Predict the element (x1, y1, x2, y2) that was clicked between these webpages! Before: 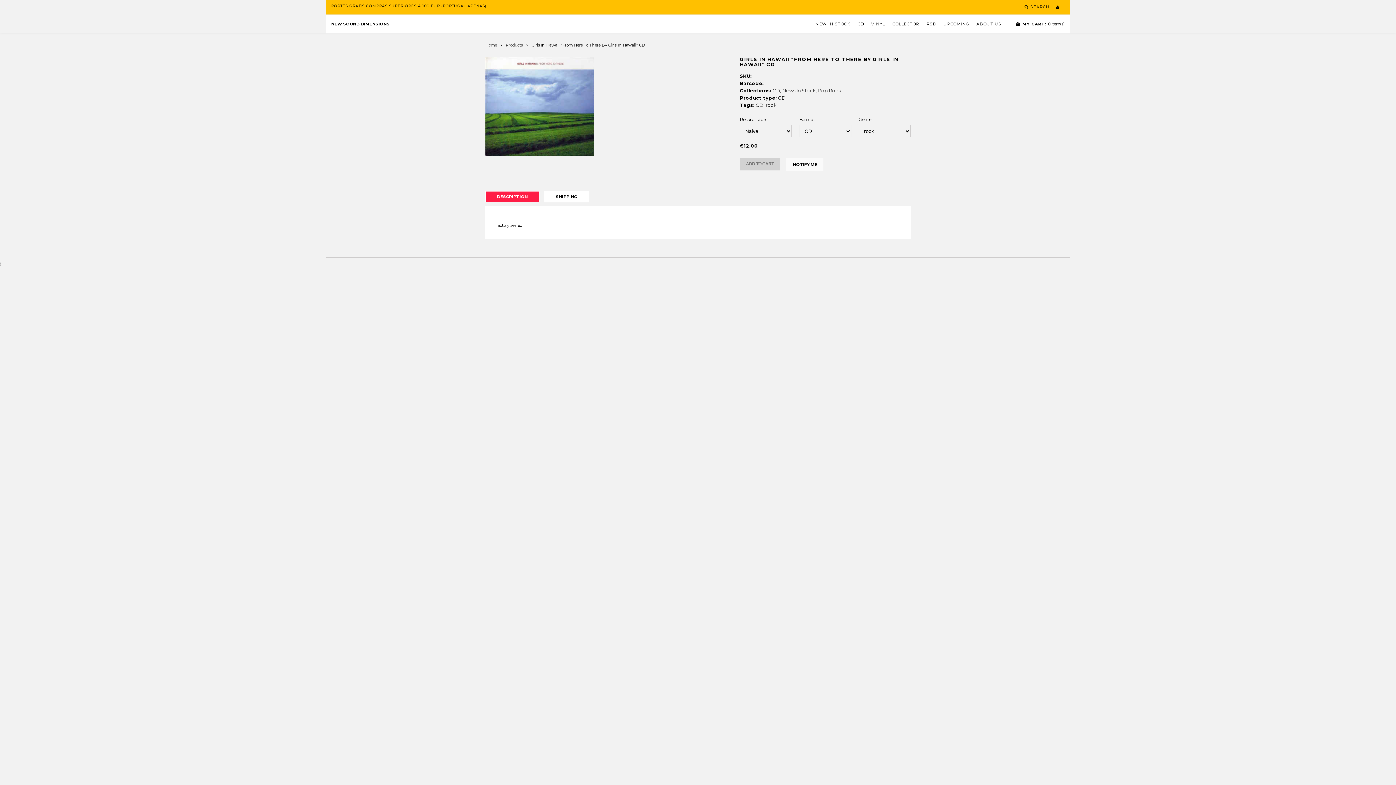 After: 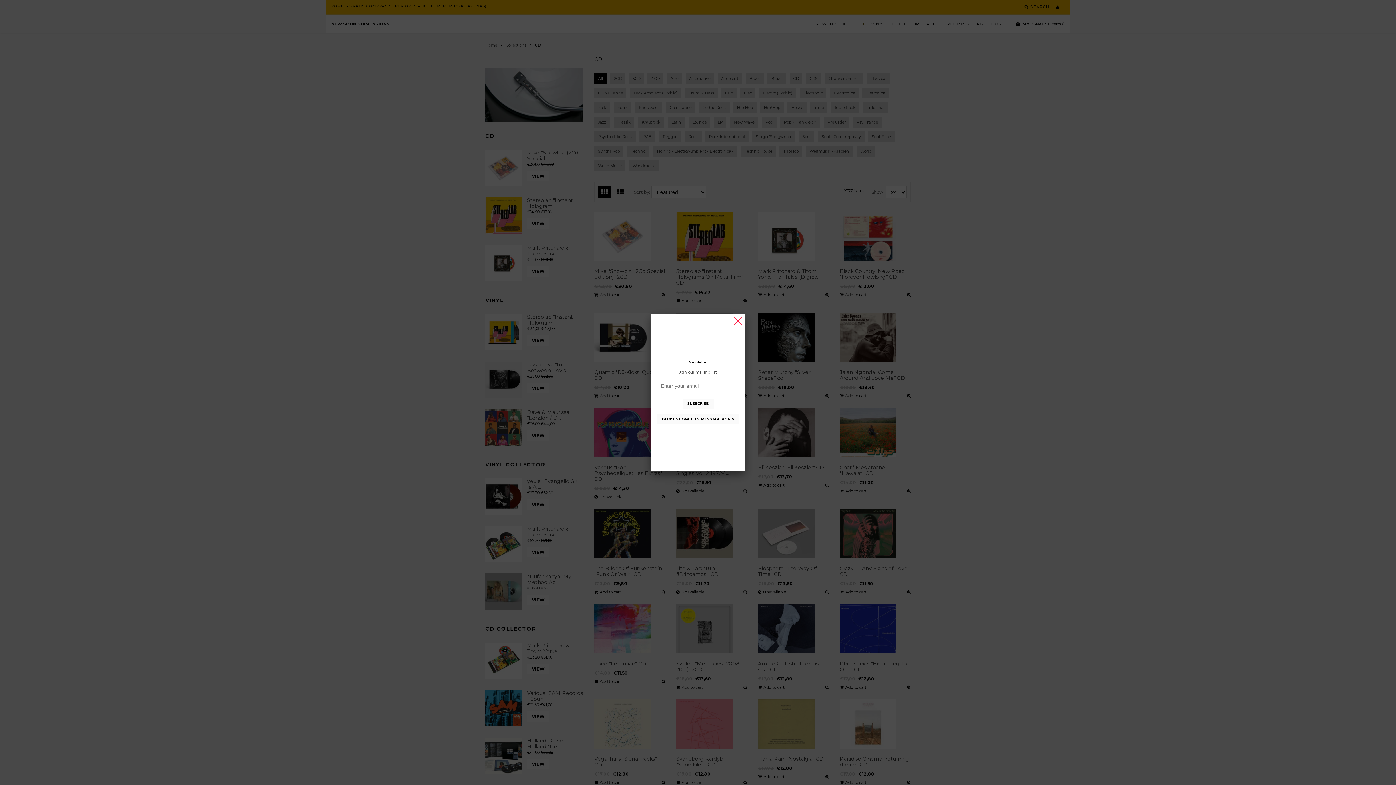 Action: bbox: (857, 17, 864, 30) label: CD